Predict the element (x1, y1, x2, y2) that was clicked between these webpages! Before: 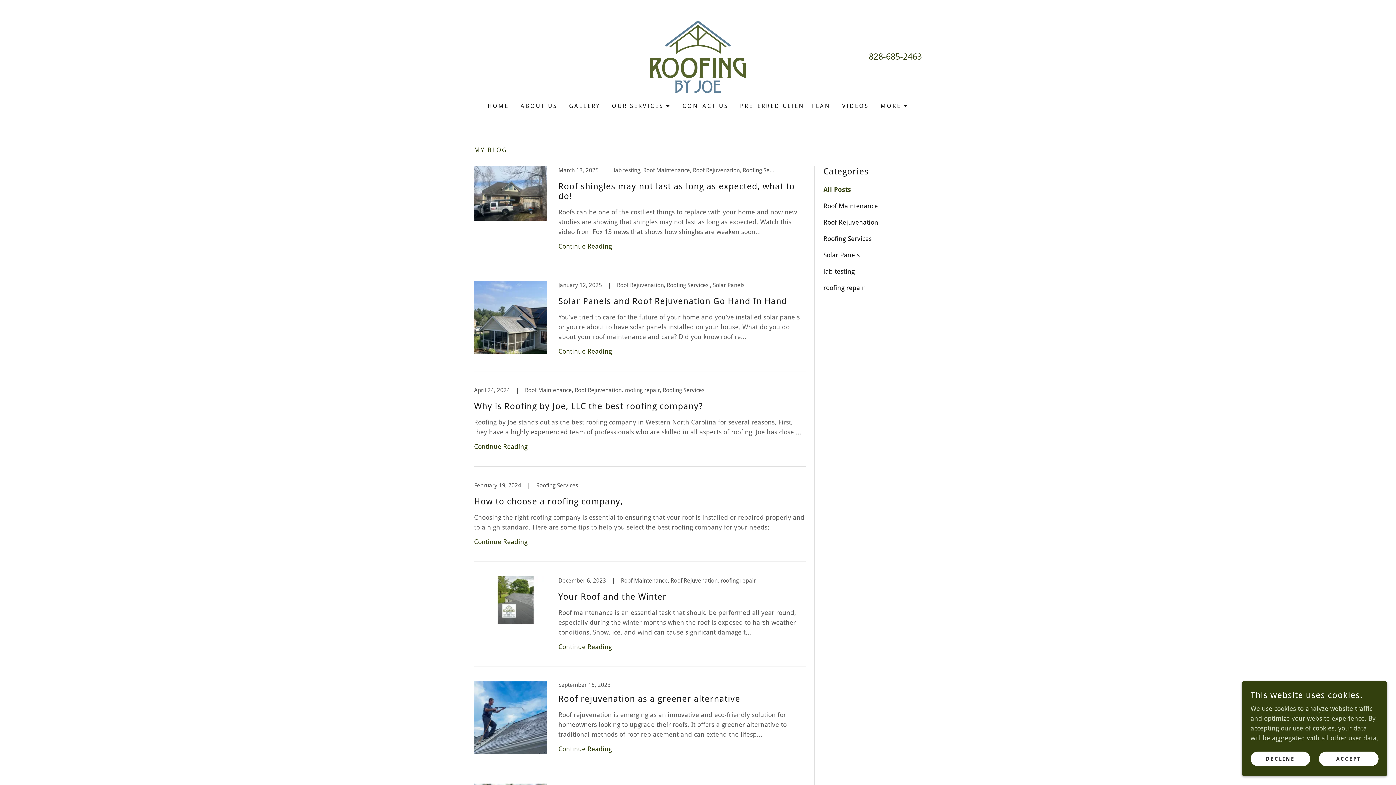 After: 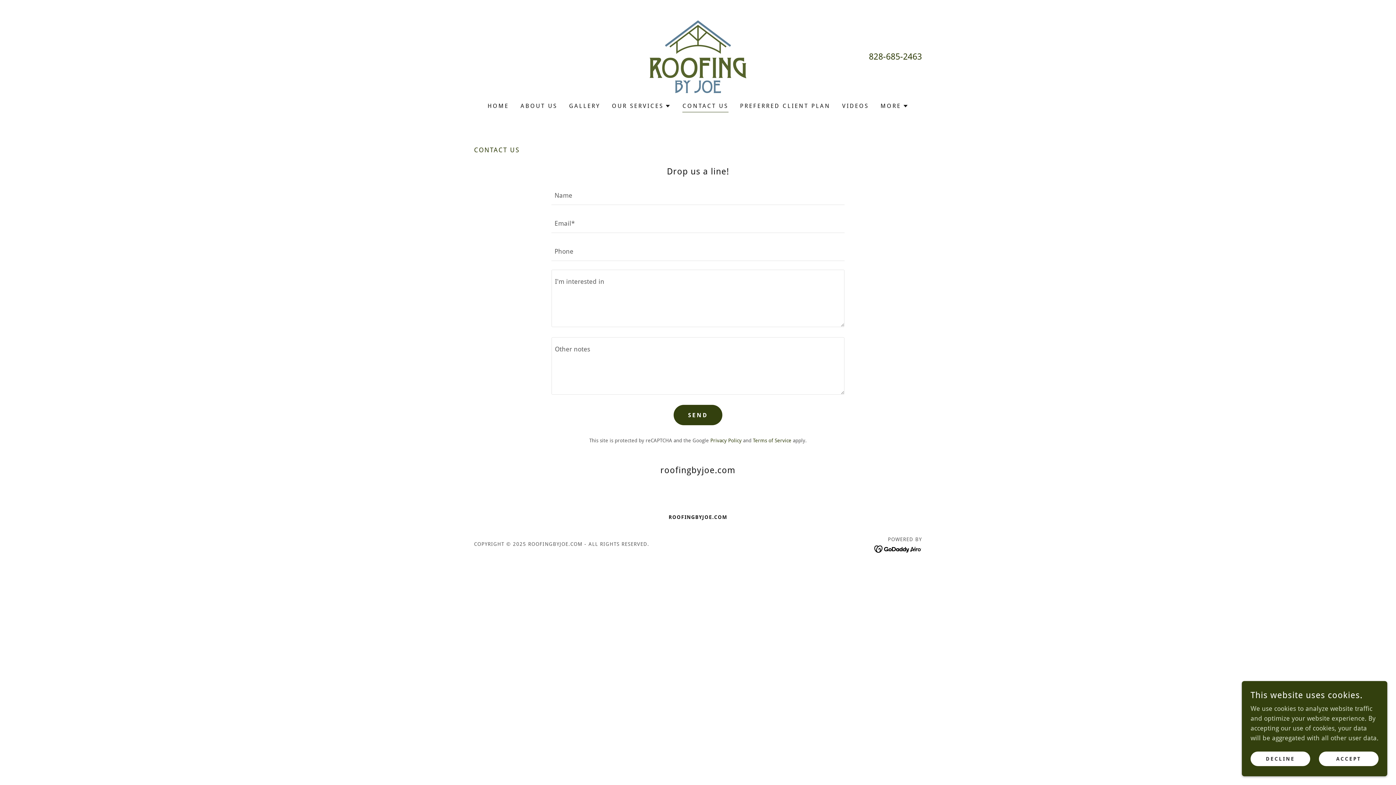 Action: bbox: (680, 99, 730, 112) label: CONTACT US